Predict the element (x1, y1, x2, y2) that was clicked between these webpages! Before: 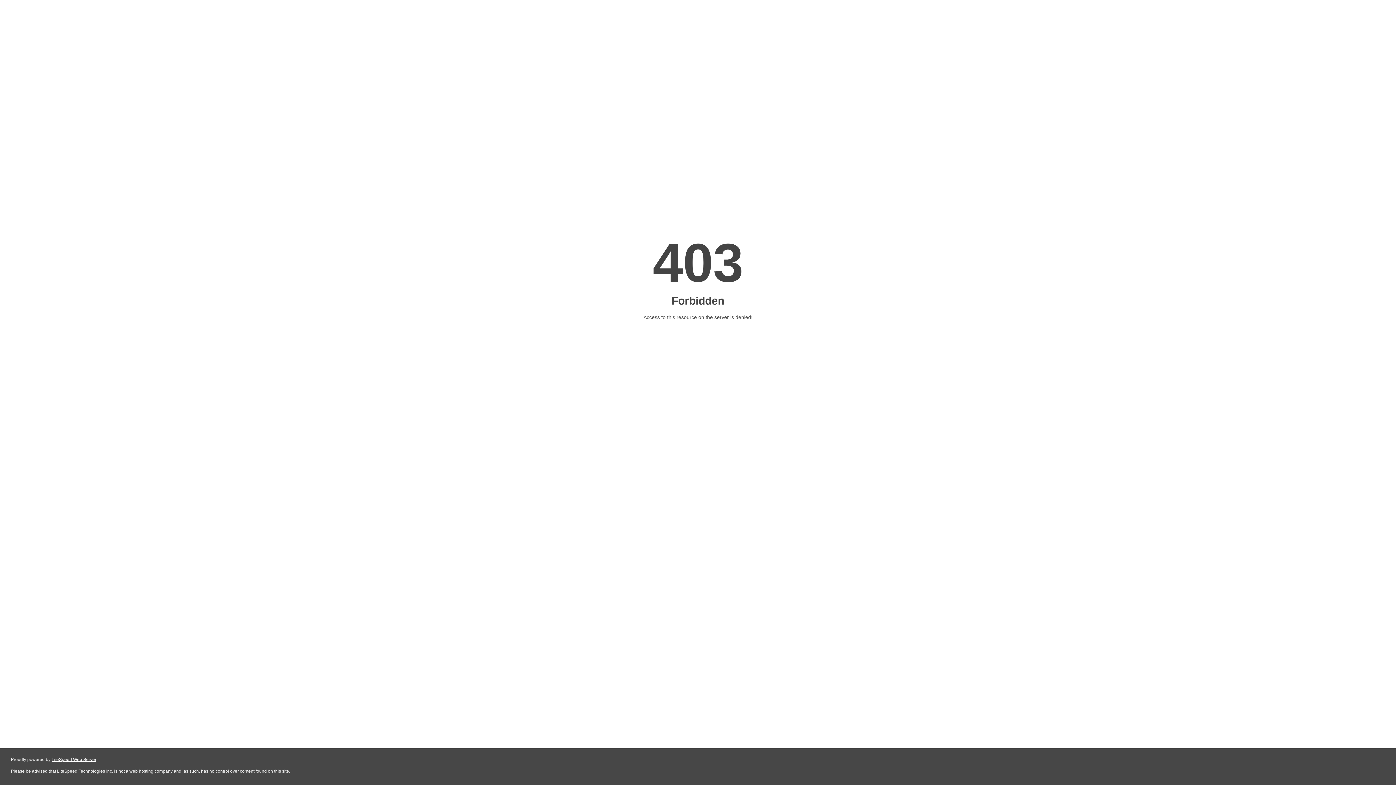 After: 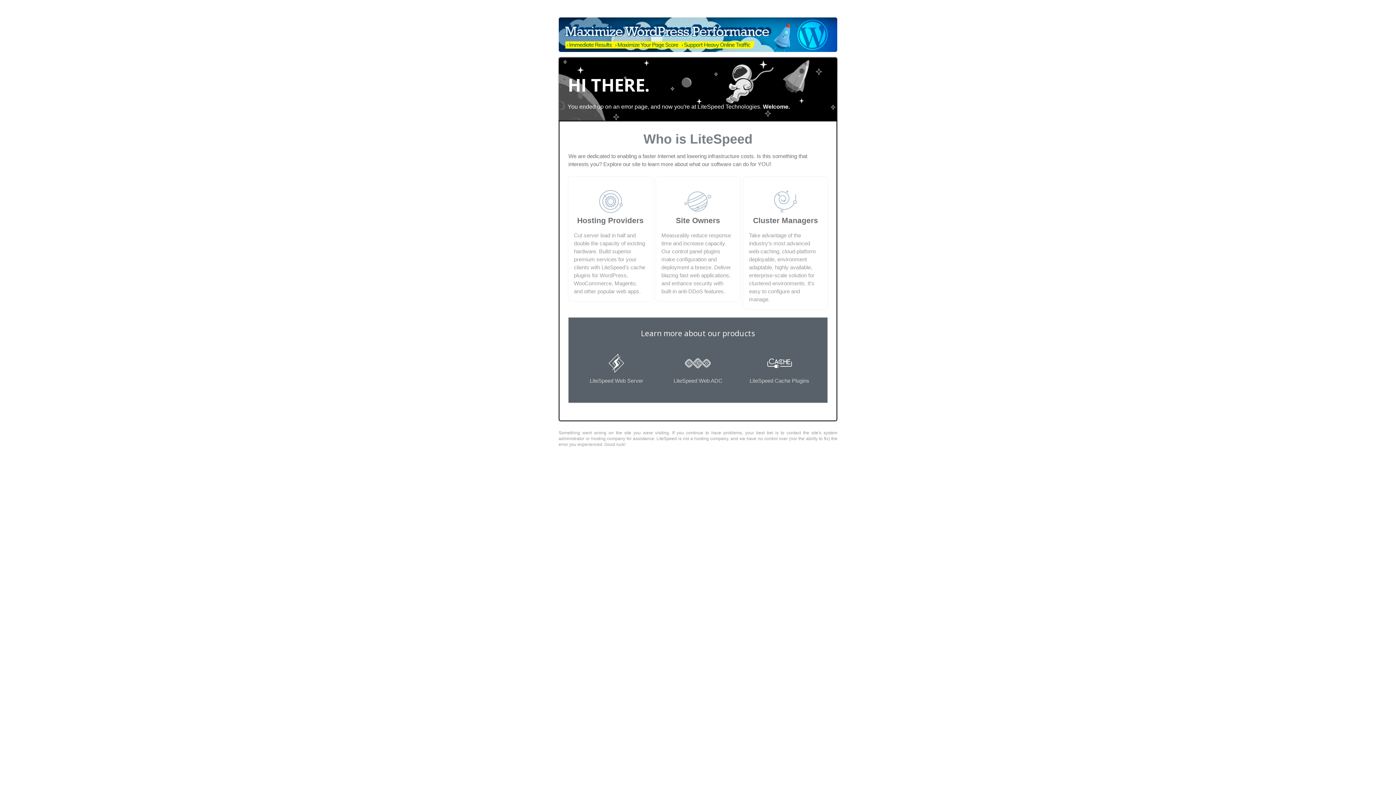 Action: bbox: (51, 757, 96, 762) label: LiteSpeed Web Server